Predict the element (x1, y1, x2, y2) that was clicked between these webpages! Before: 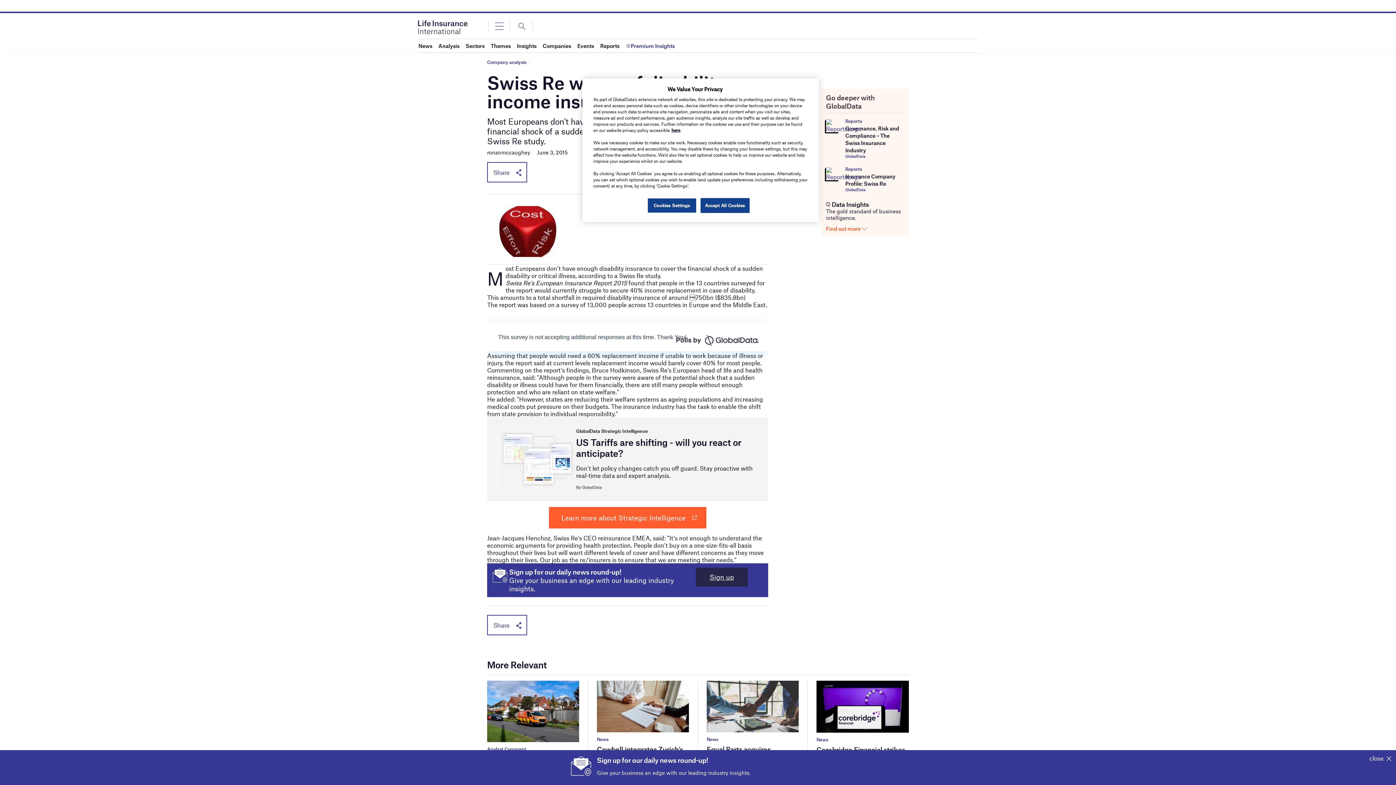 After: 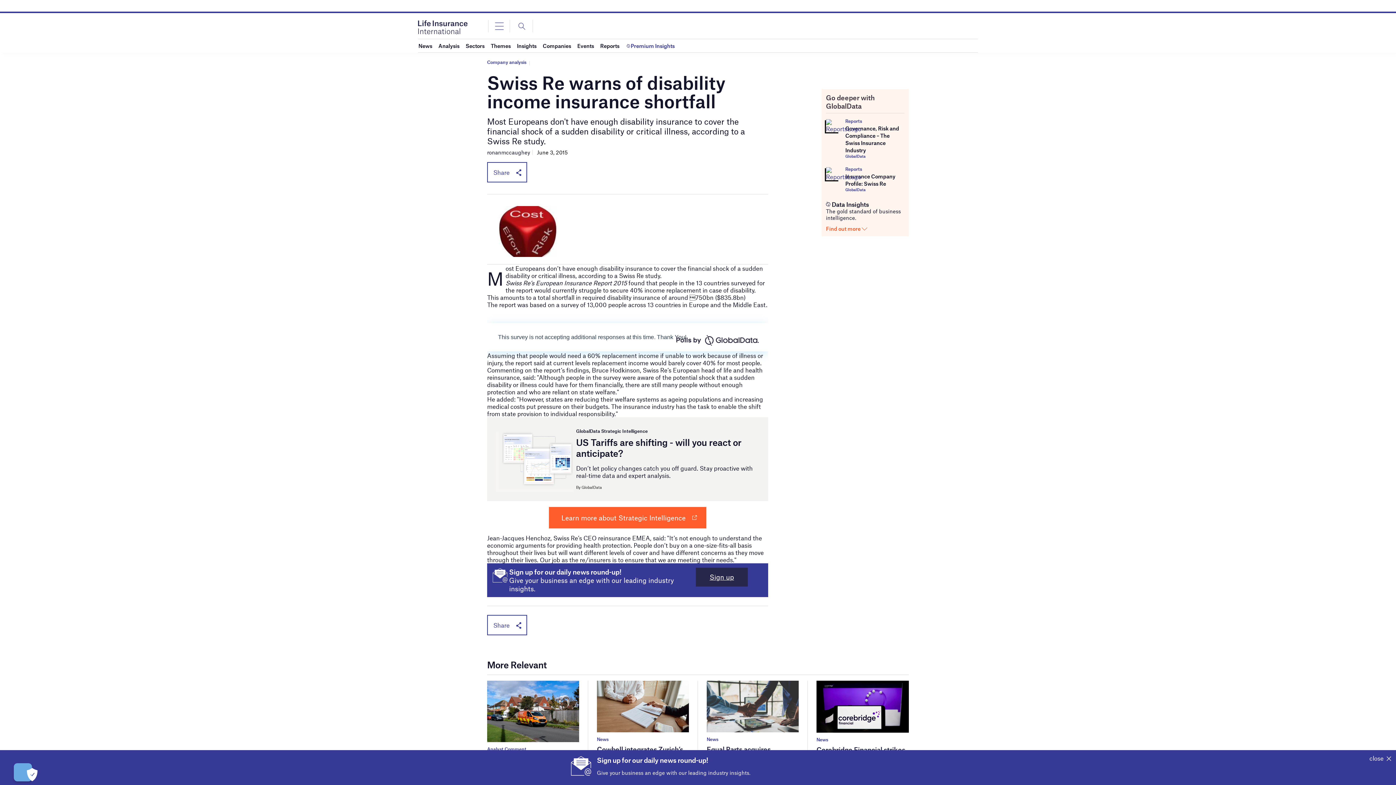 Action: bbox: (700, 198, 749, 213) label: Accept All Cookies